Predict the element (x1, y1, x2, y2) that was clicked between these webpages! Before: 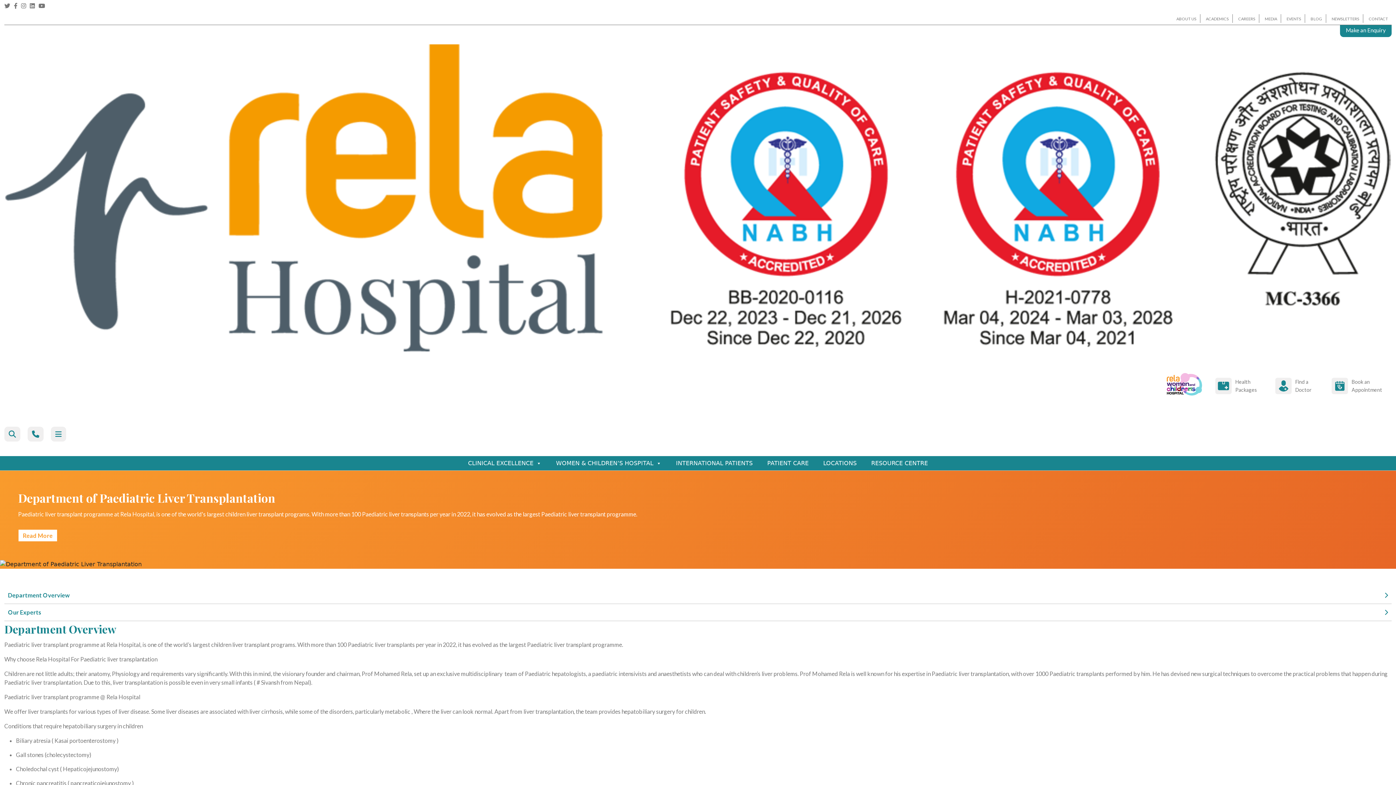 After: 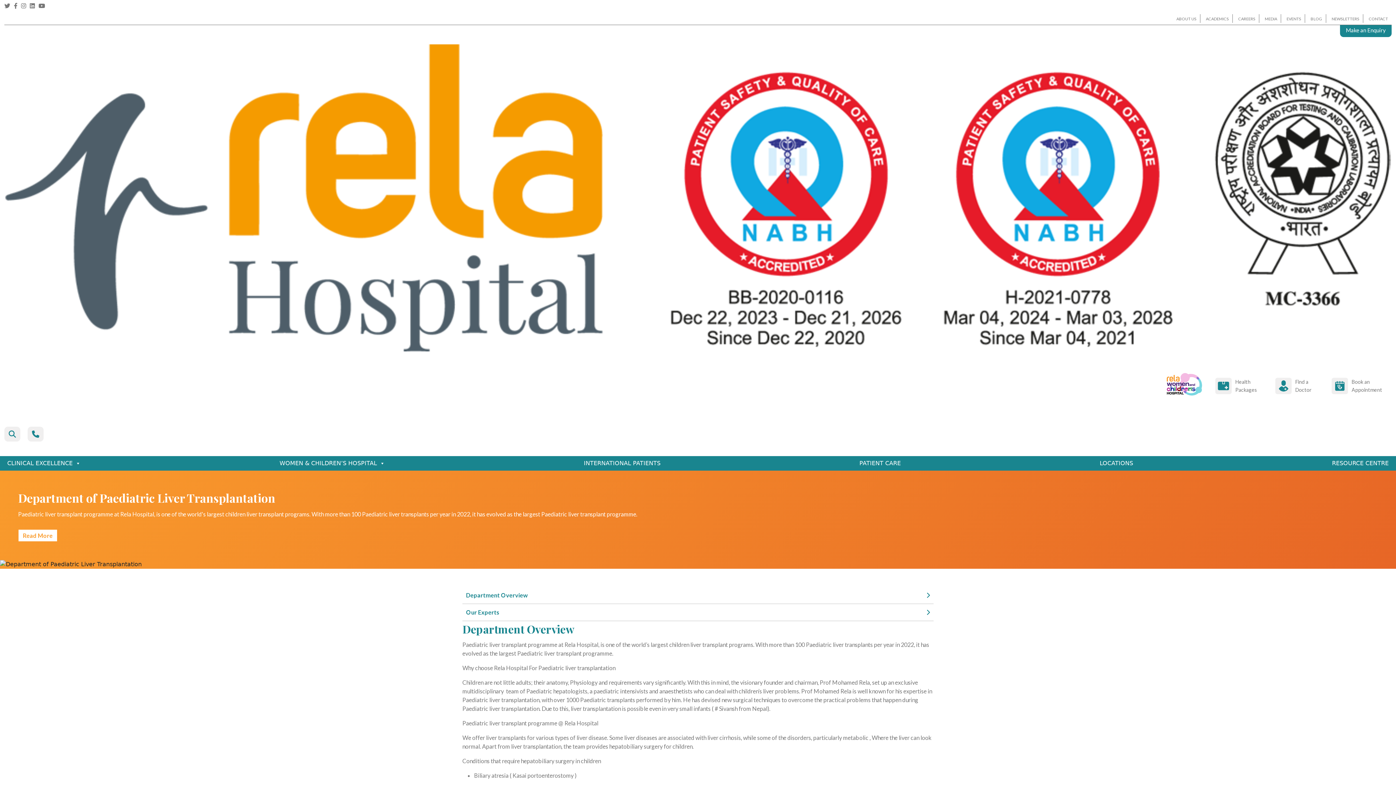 Action: bbox: (21, 2, 26, 9) label: instagram